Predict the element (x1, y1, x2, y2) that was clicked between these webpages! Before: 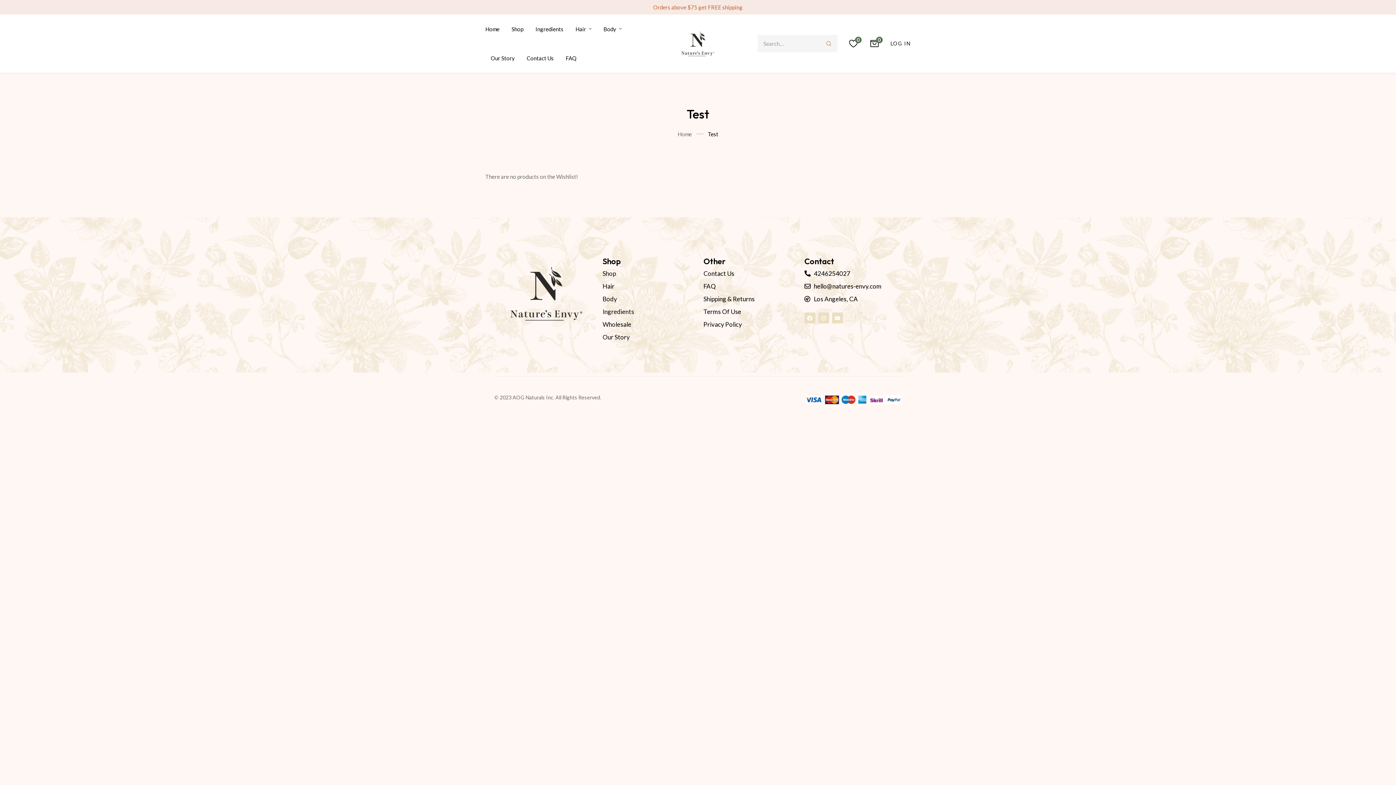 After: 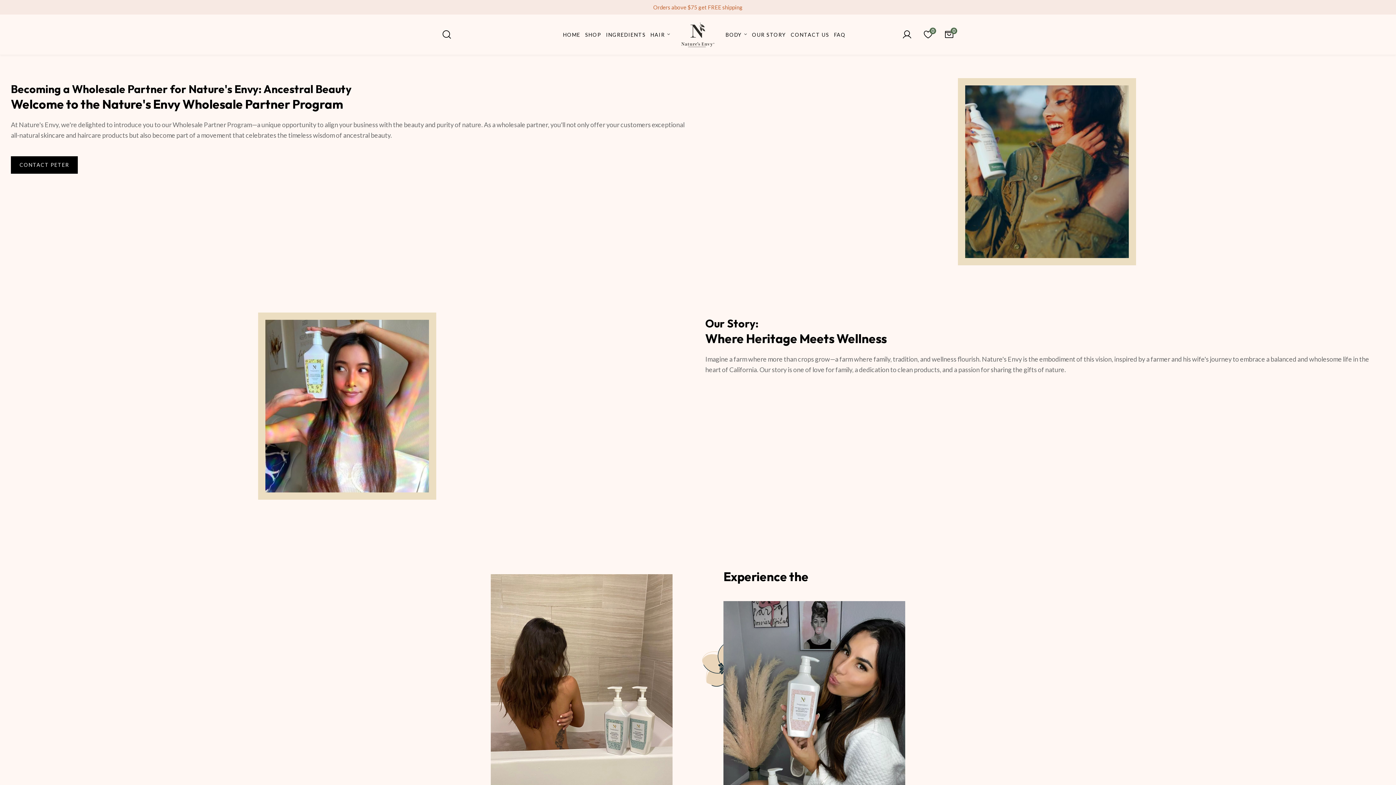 Action: bbox: (602, 318, 692, 330) label: Wholesale